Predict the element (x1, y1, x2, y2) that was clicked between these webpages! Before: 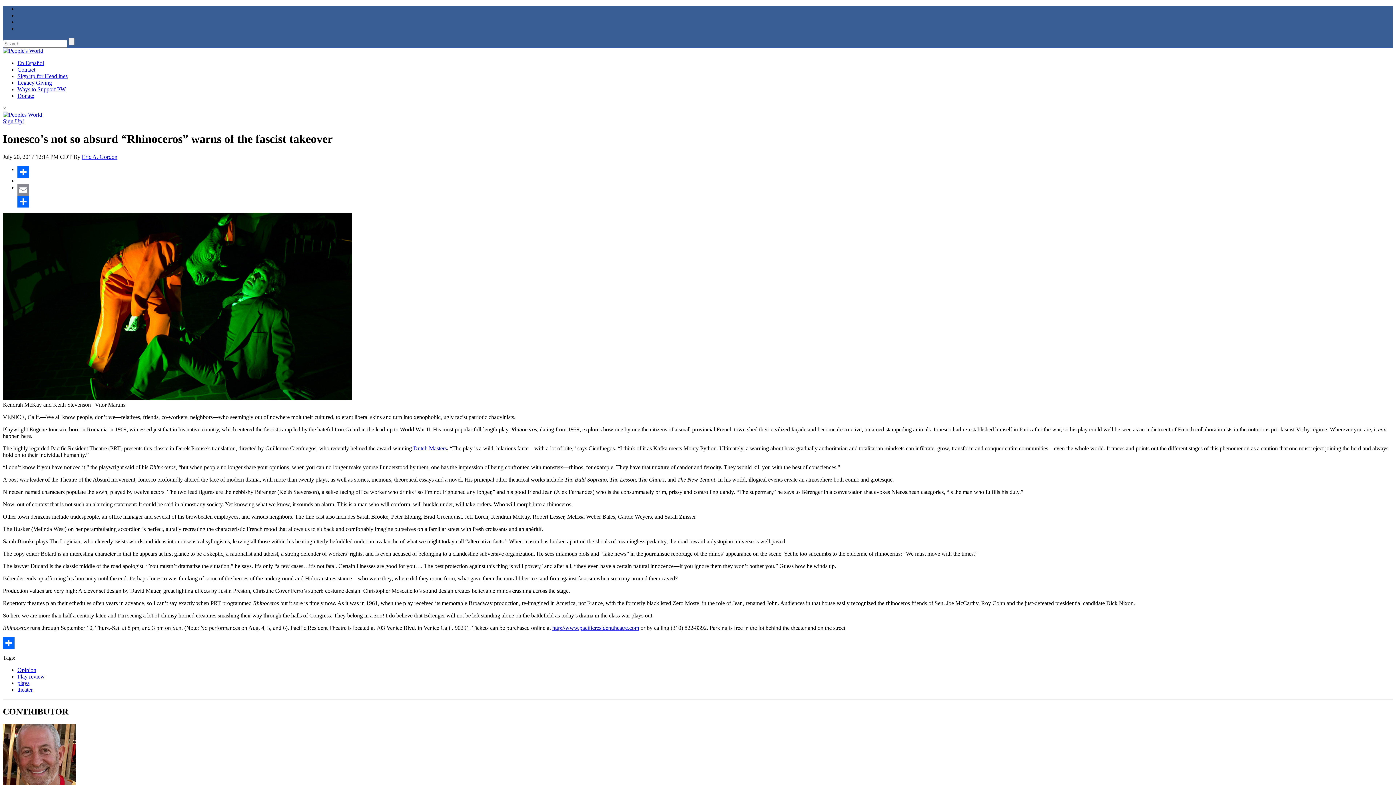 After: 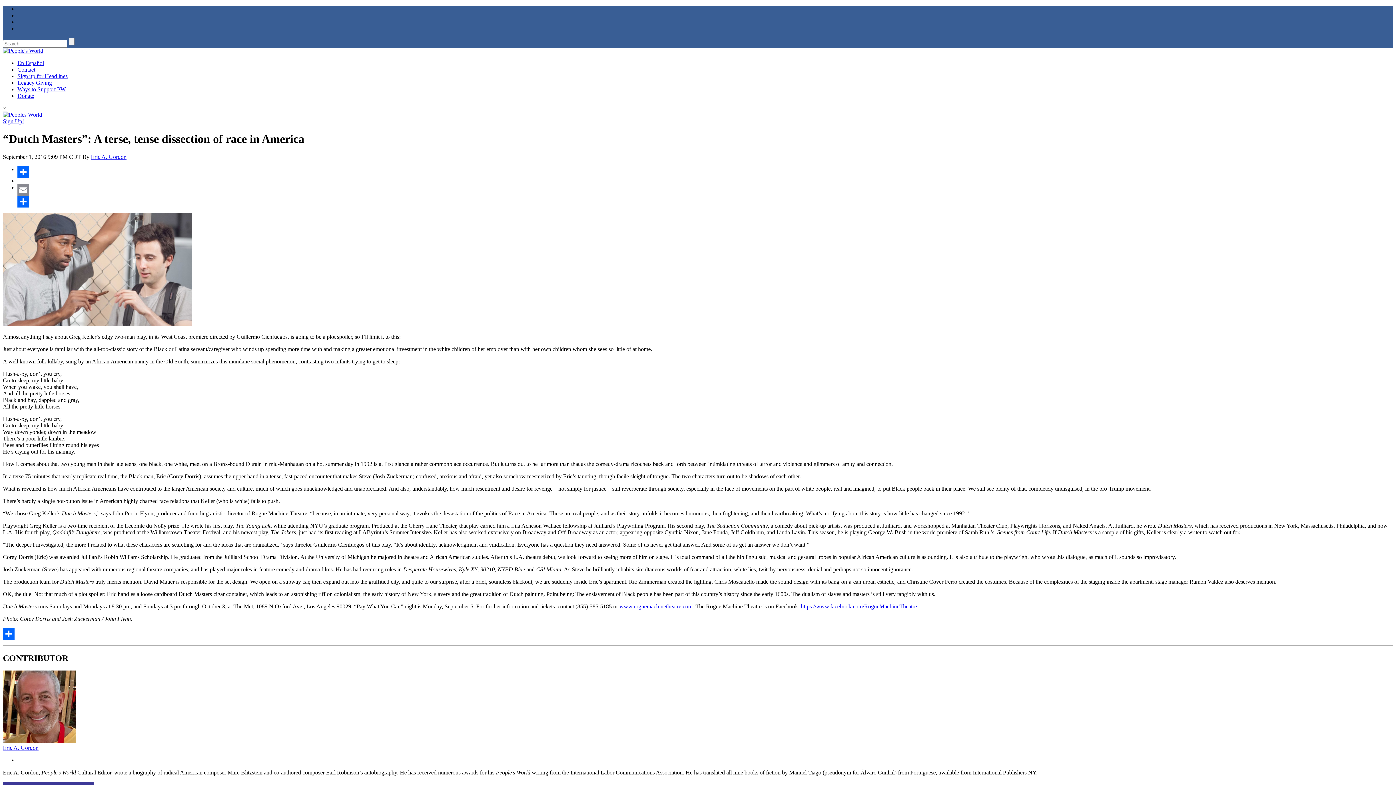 Action: bbox: (413, 445, 446, 451) label: Dutch Masters